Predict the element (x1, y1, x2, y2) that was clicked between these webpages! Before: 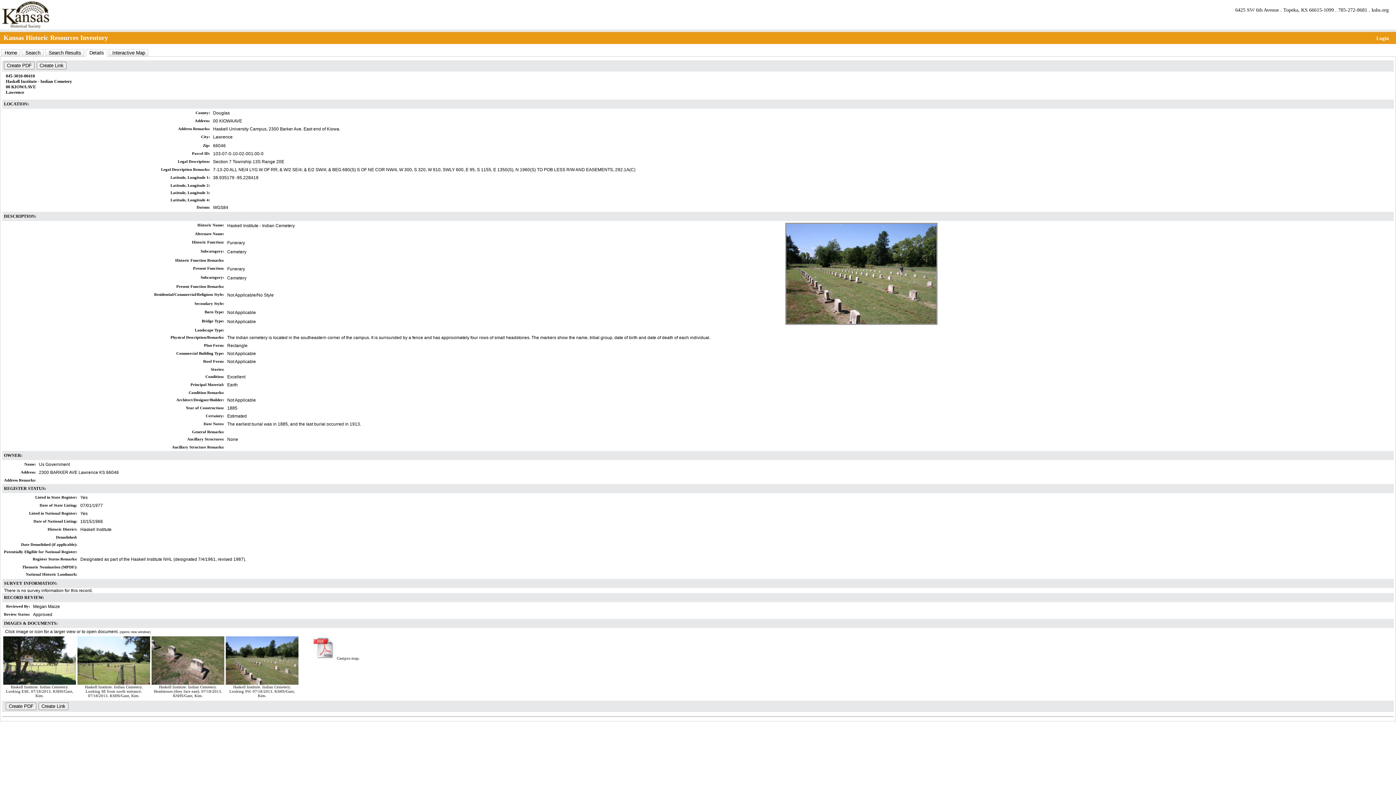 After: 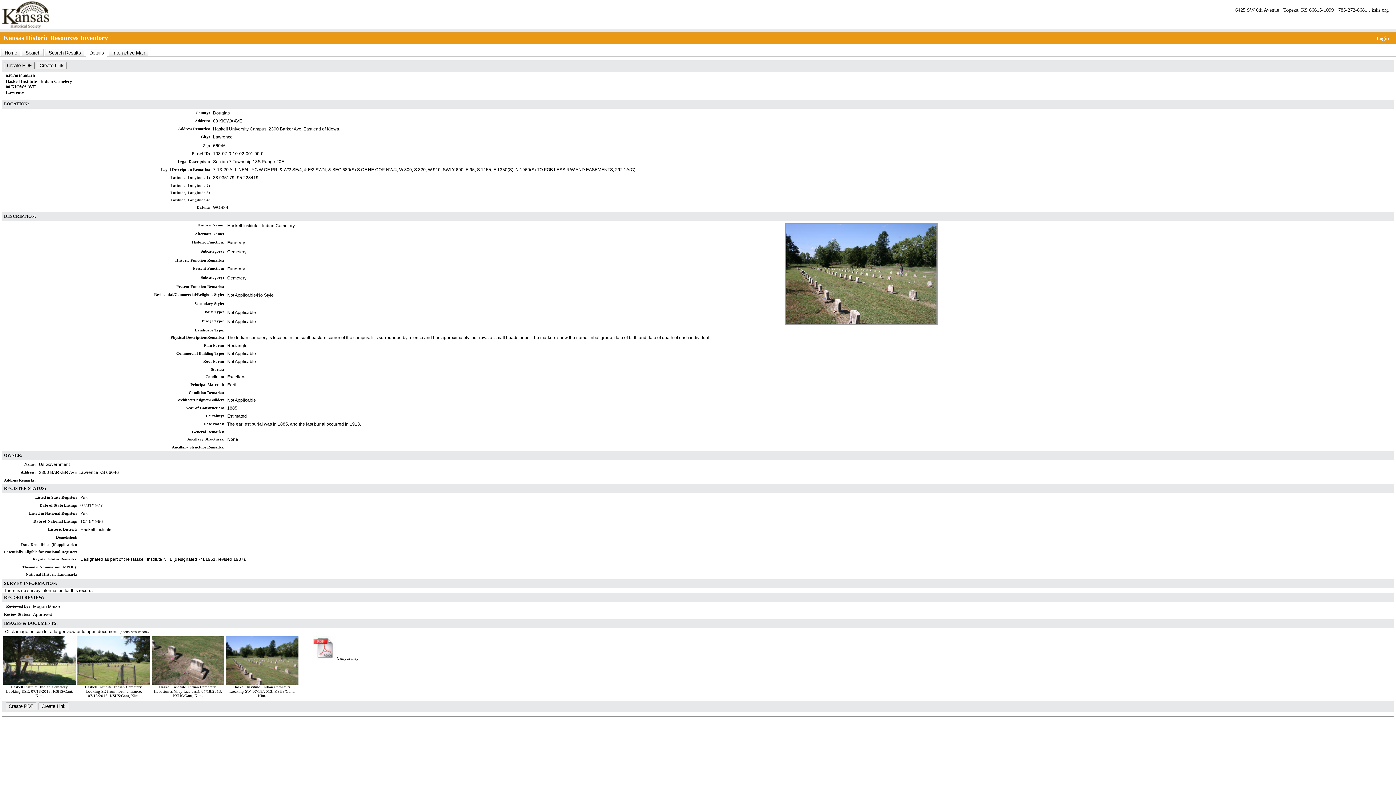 Action: bbox: (4, 61, 34, 69) label: Create PDF